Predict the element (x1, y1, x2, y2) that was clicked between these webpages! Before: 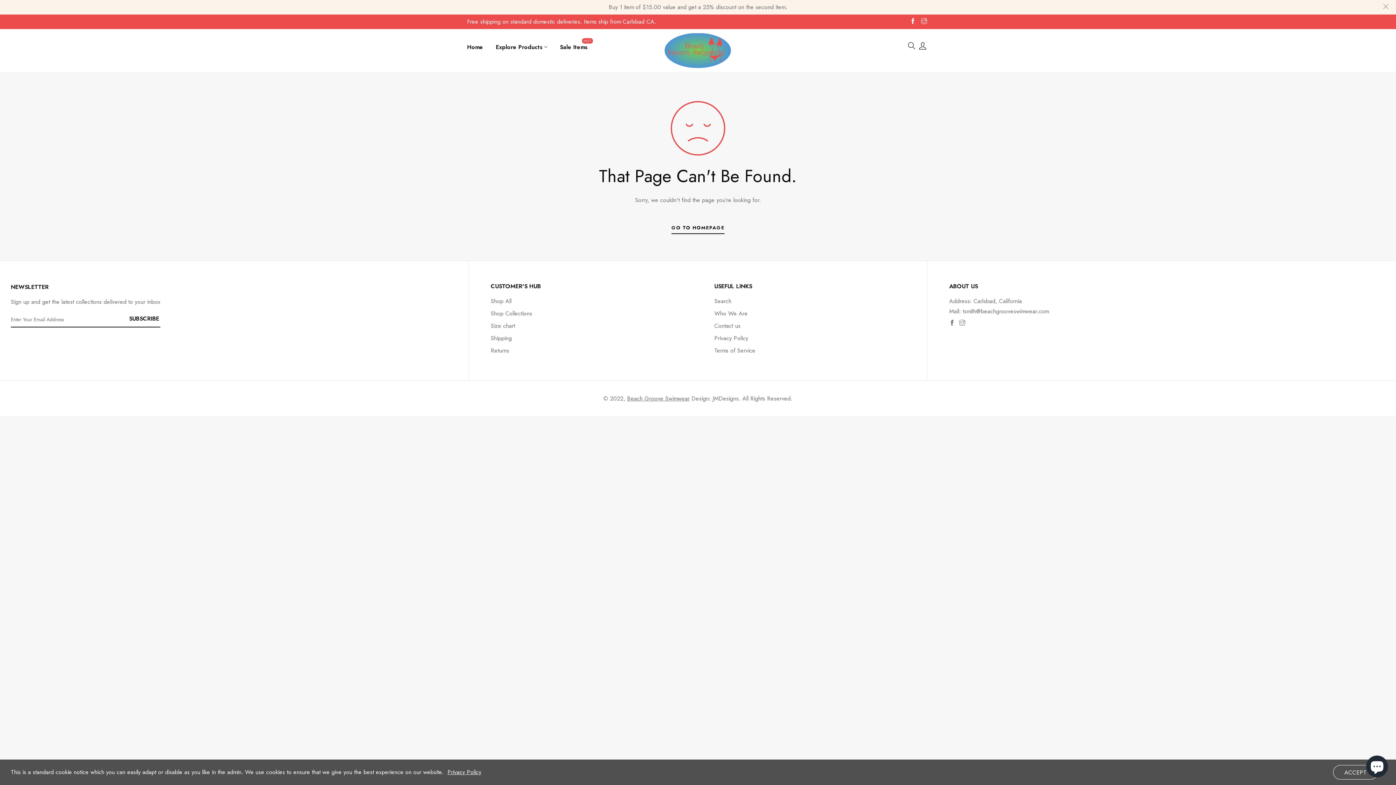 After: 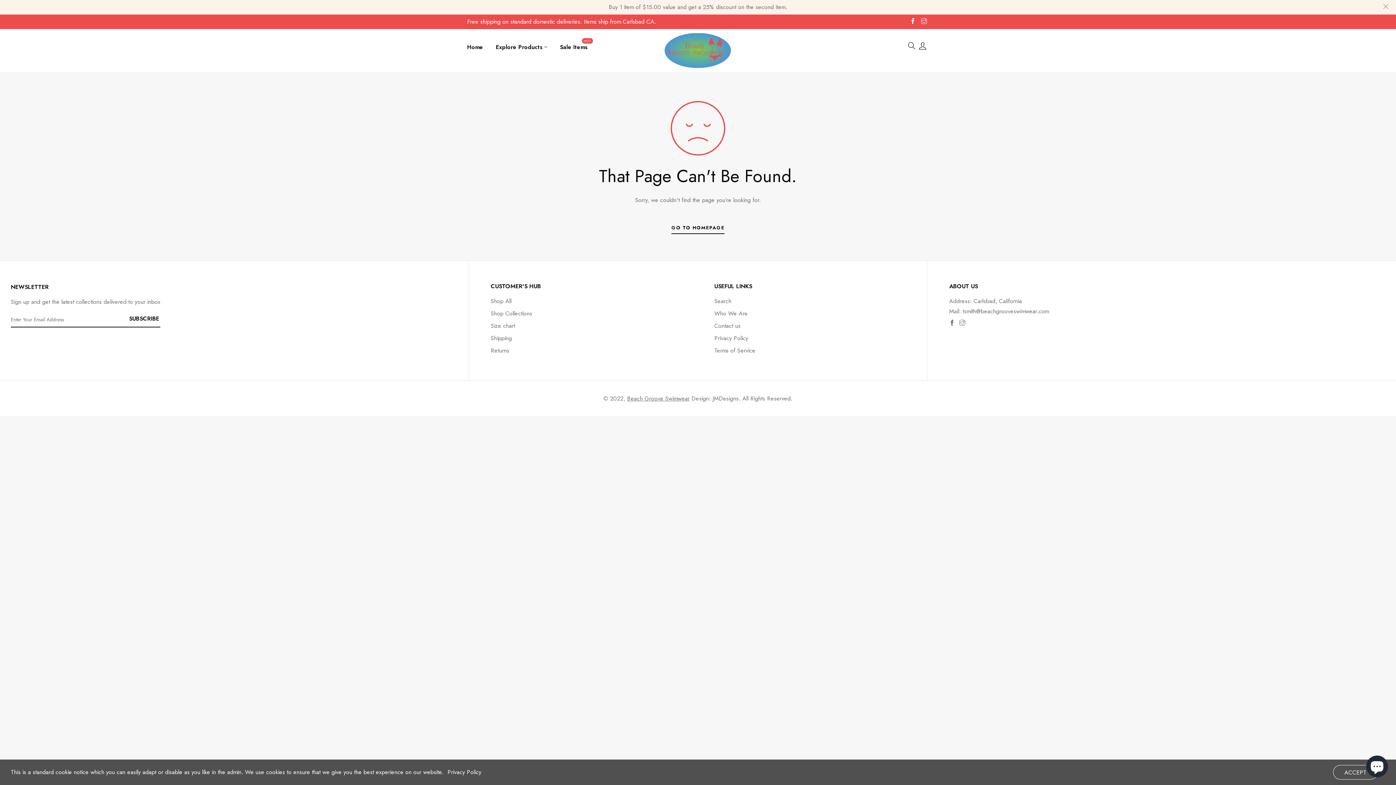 Action: label: Privacy Policy bbox: (445, 768, 481, 776)